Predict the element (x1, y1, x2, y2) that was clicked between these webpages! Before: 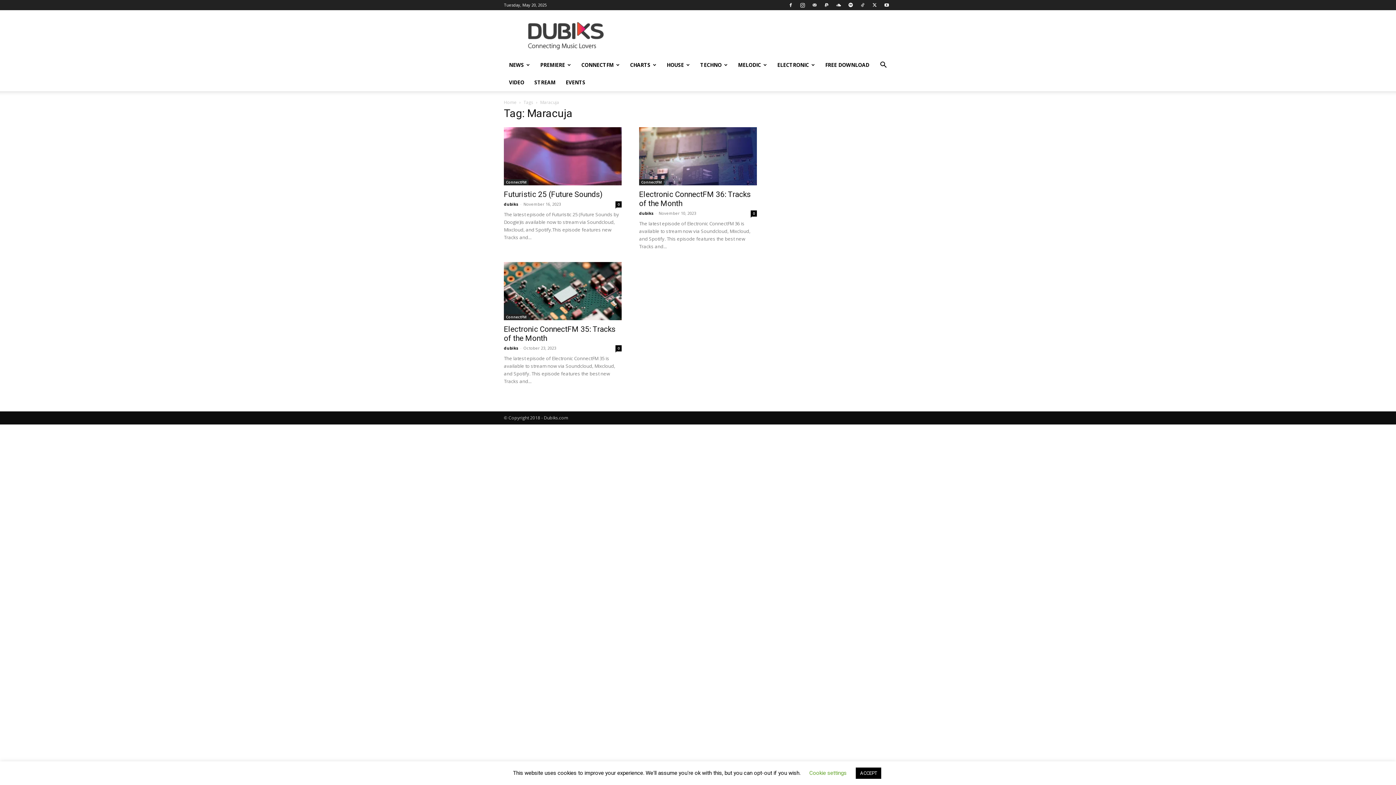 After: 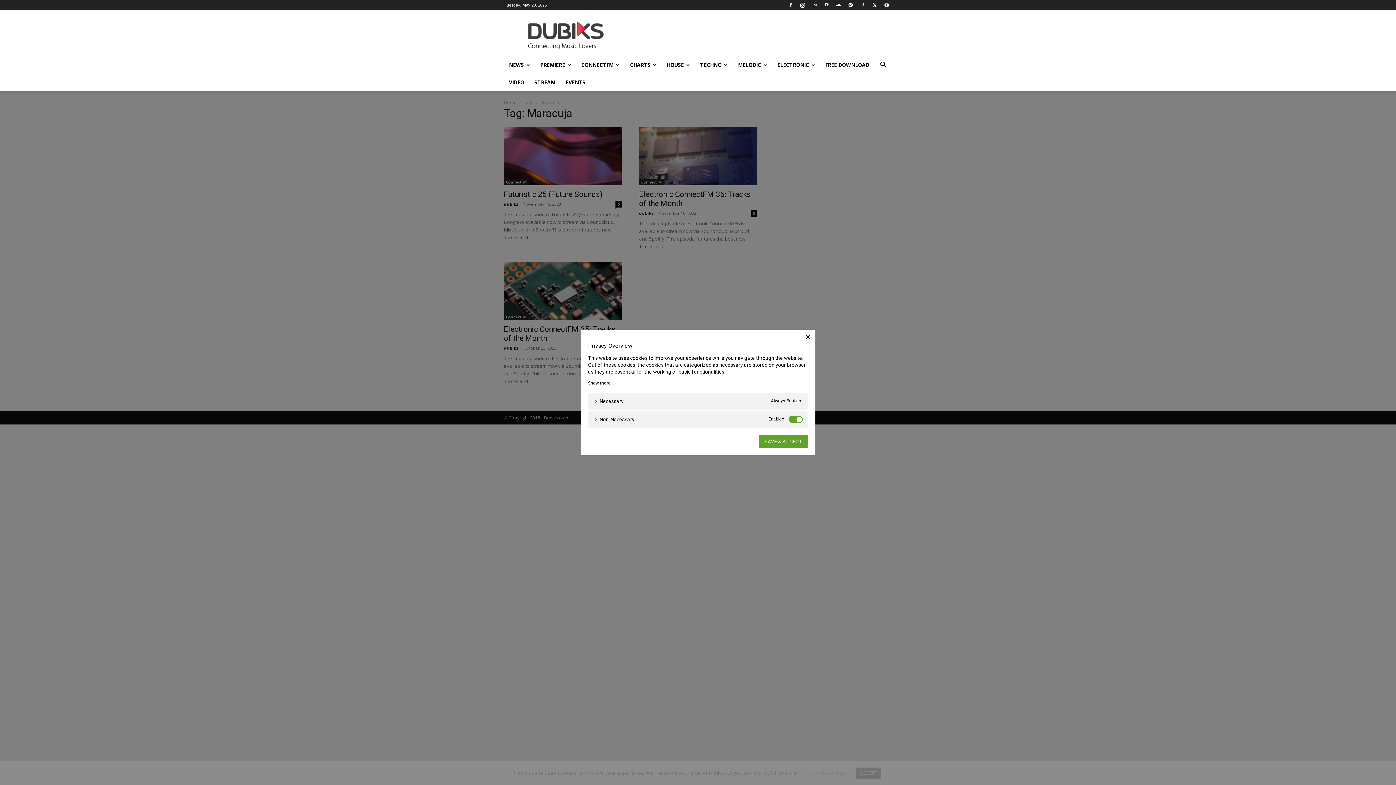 Action: label: Cookie settings bbox: (809, 770, 846, 776)